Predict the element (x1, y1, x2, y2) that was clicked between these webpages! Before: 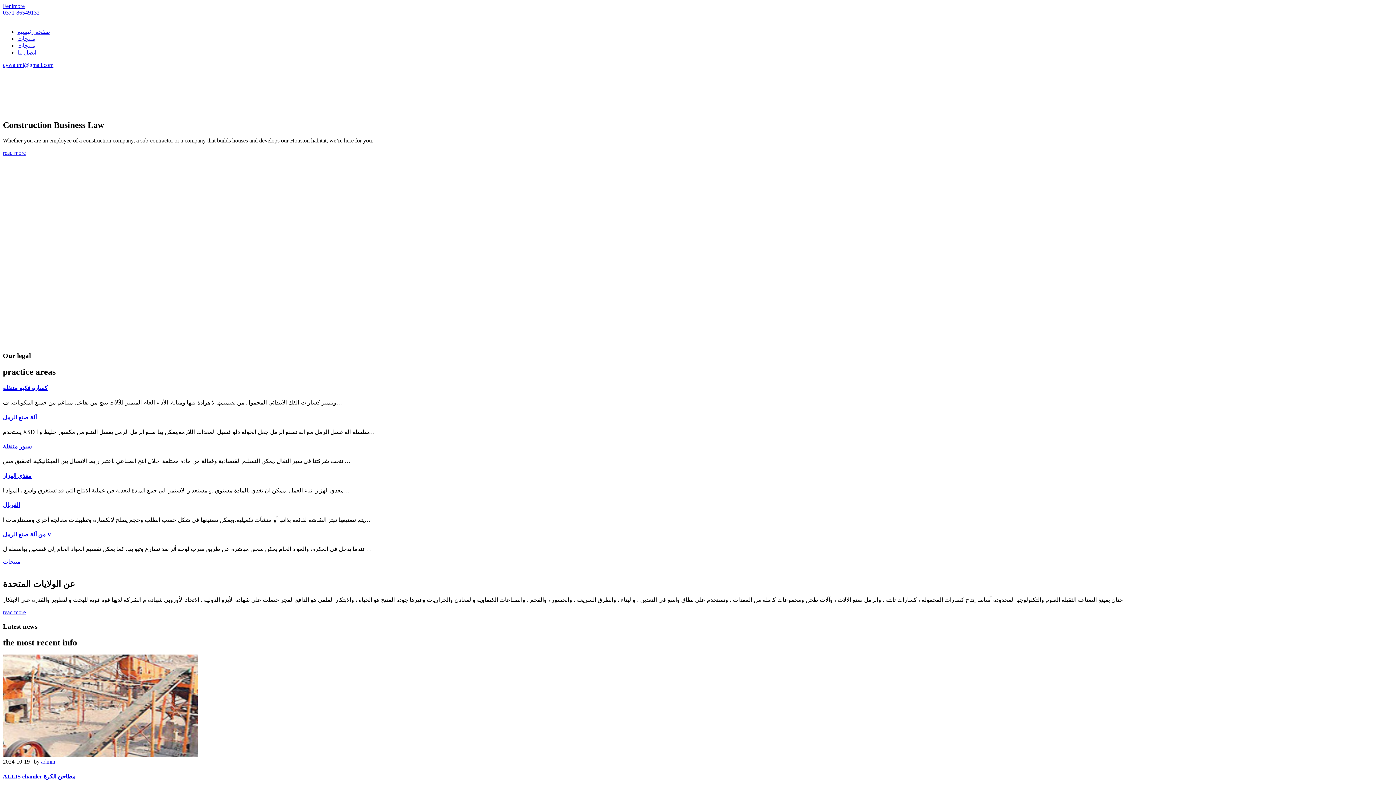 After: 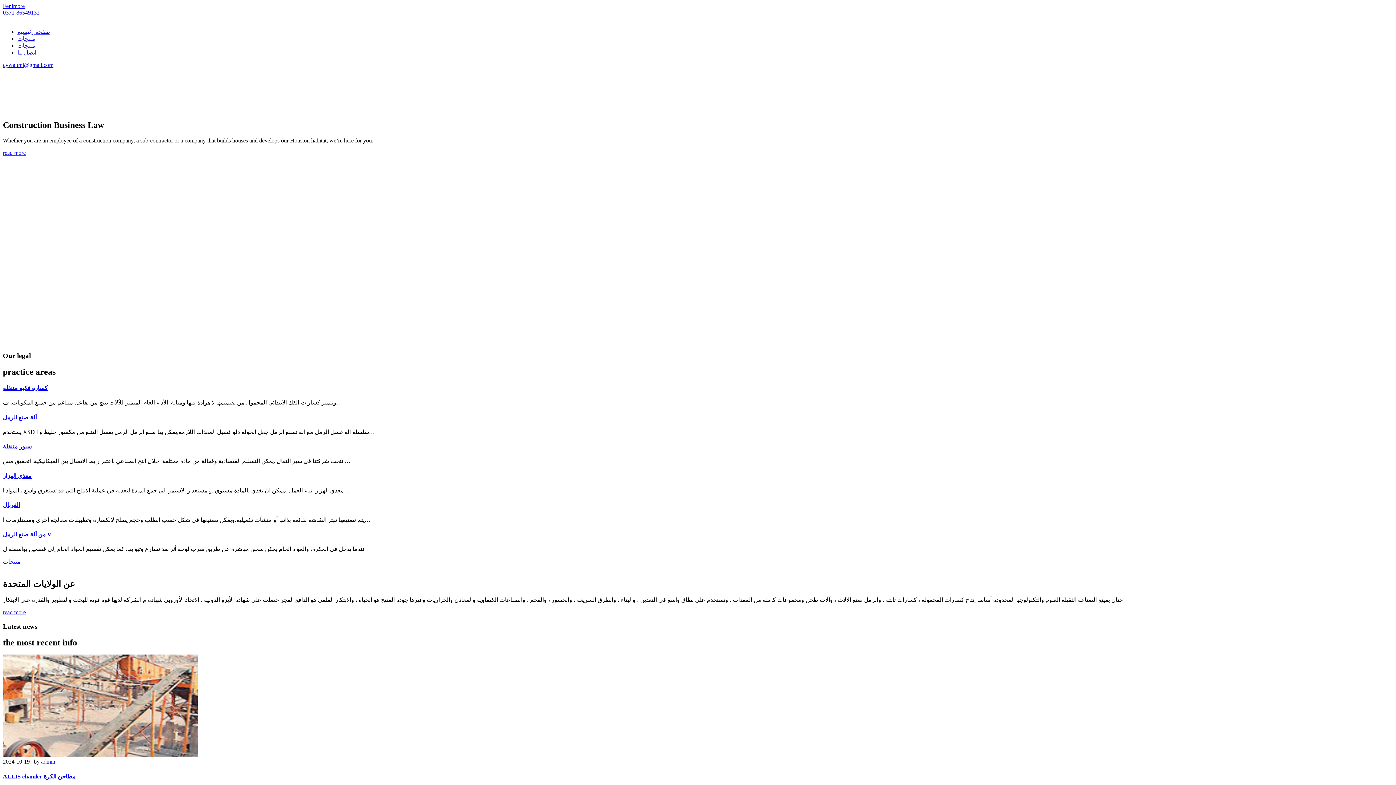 Action: label: مغذي الهزاز bbox: (2, 472, 31, 479)